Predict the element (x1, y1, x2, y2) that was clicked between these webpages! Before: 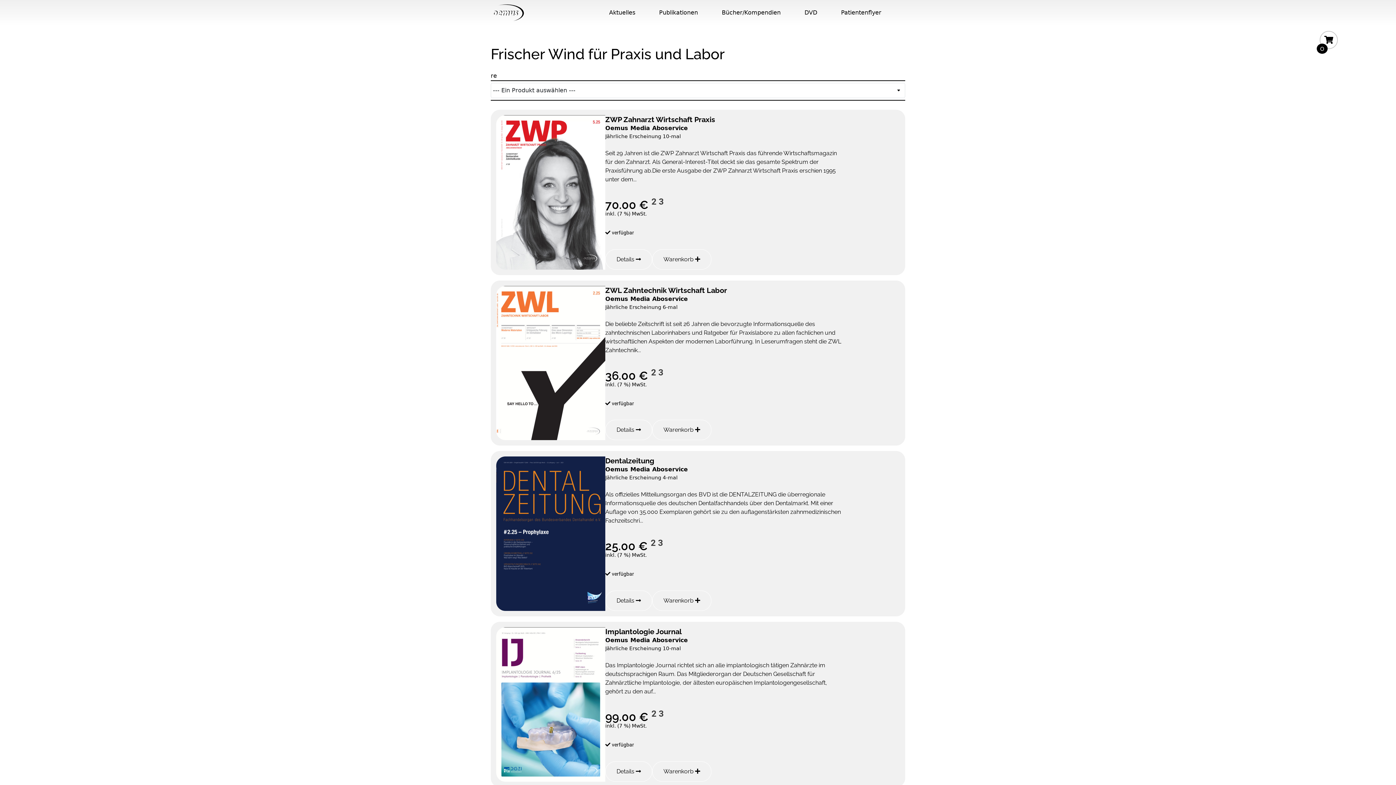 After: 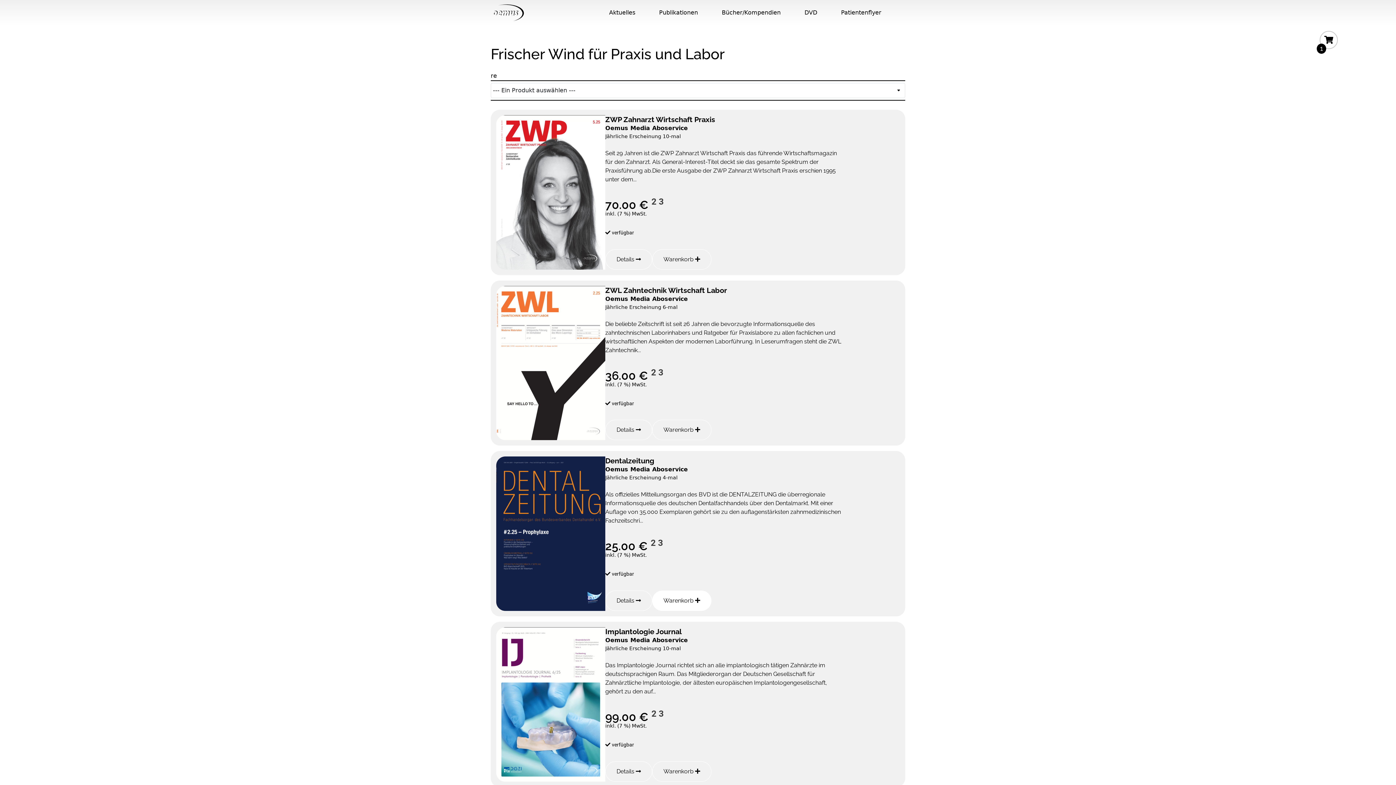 Action: label: Warenkorb  bbox: (652, 590, 711, 611)